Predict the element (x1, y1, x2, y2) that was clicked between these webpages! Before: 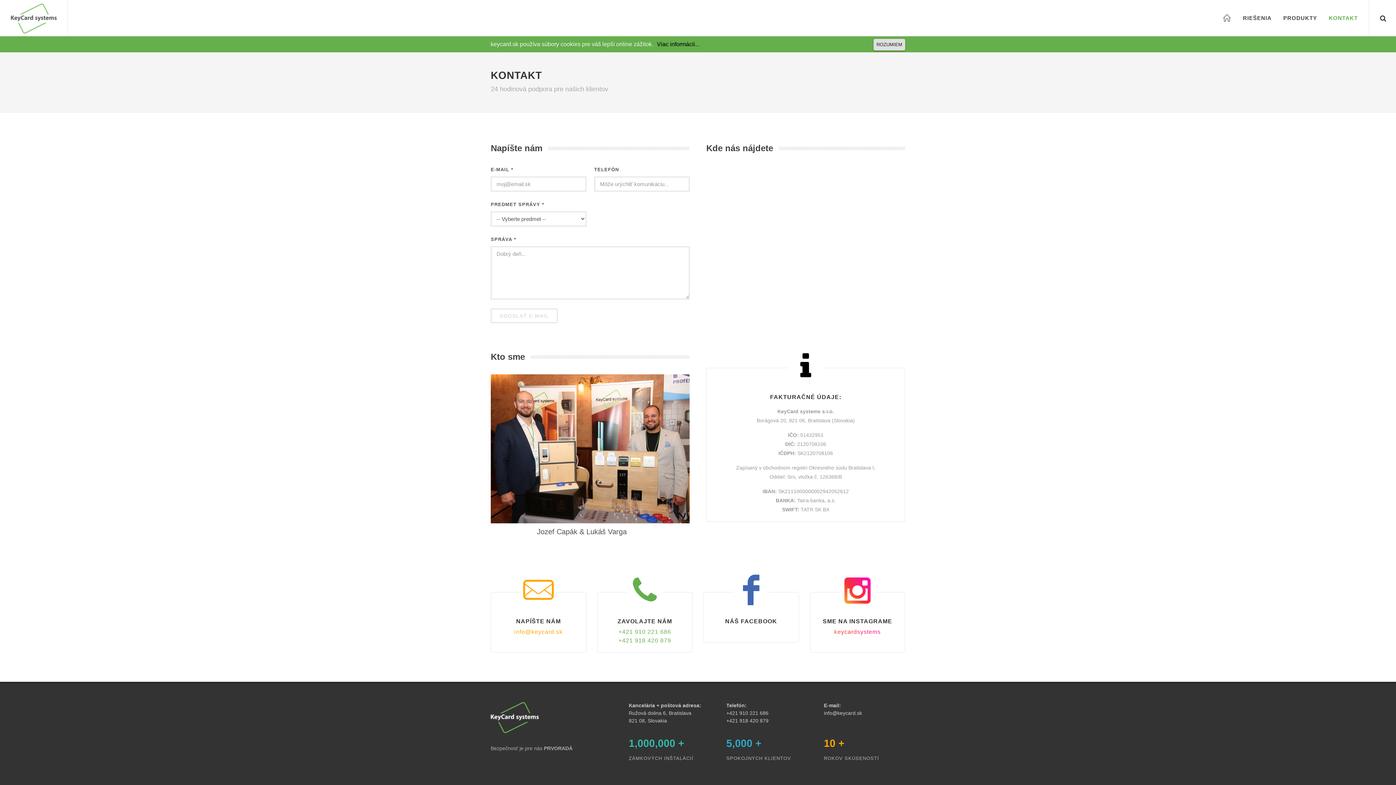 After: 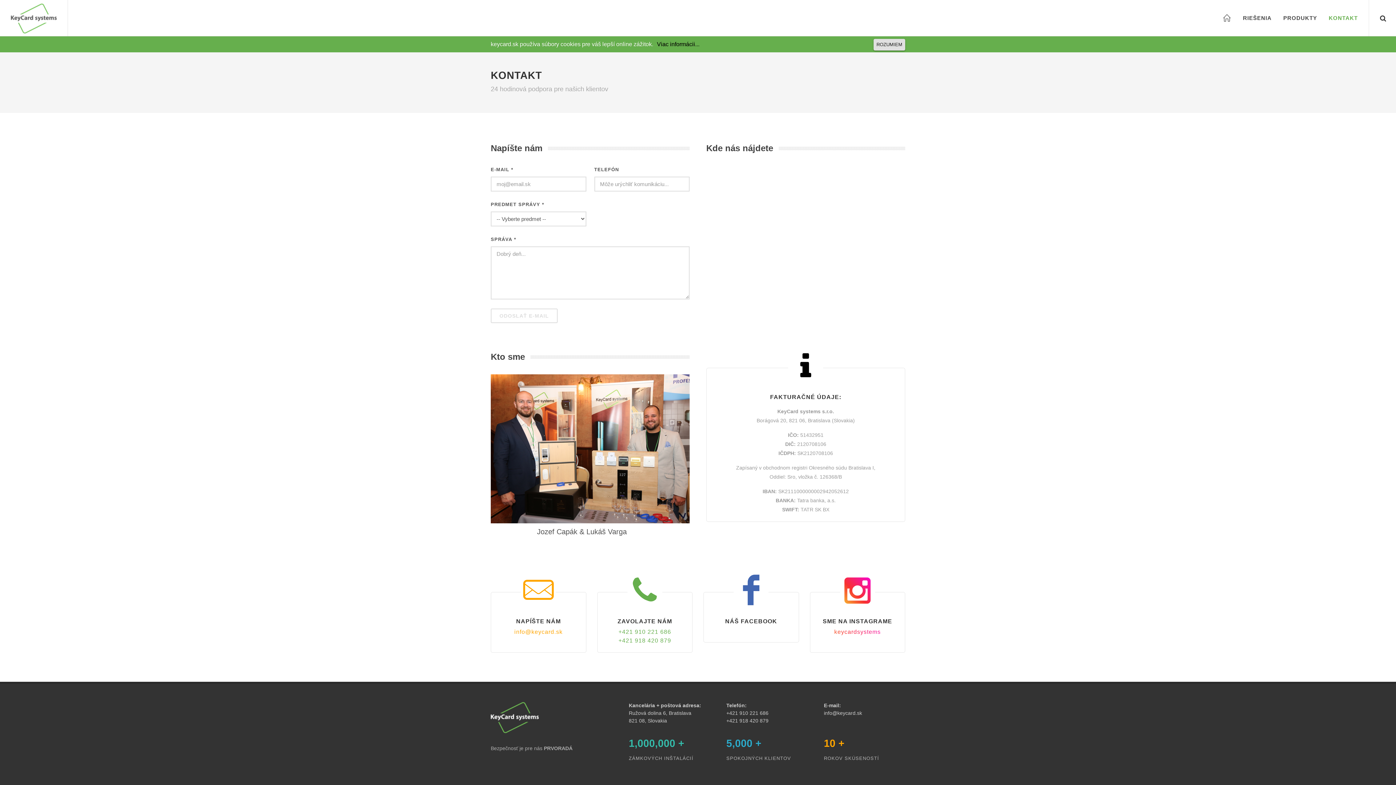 Action: bbox: (840, 575, 875, 605)